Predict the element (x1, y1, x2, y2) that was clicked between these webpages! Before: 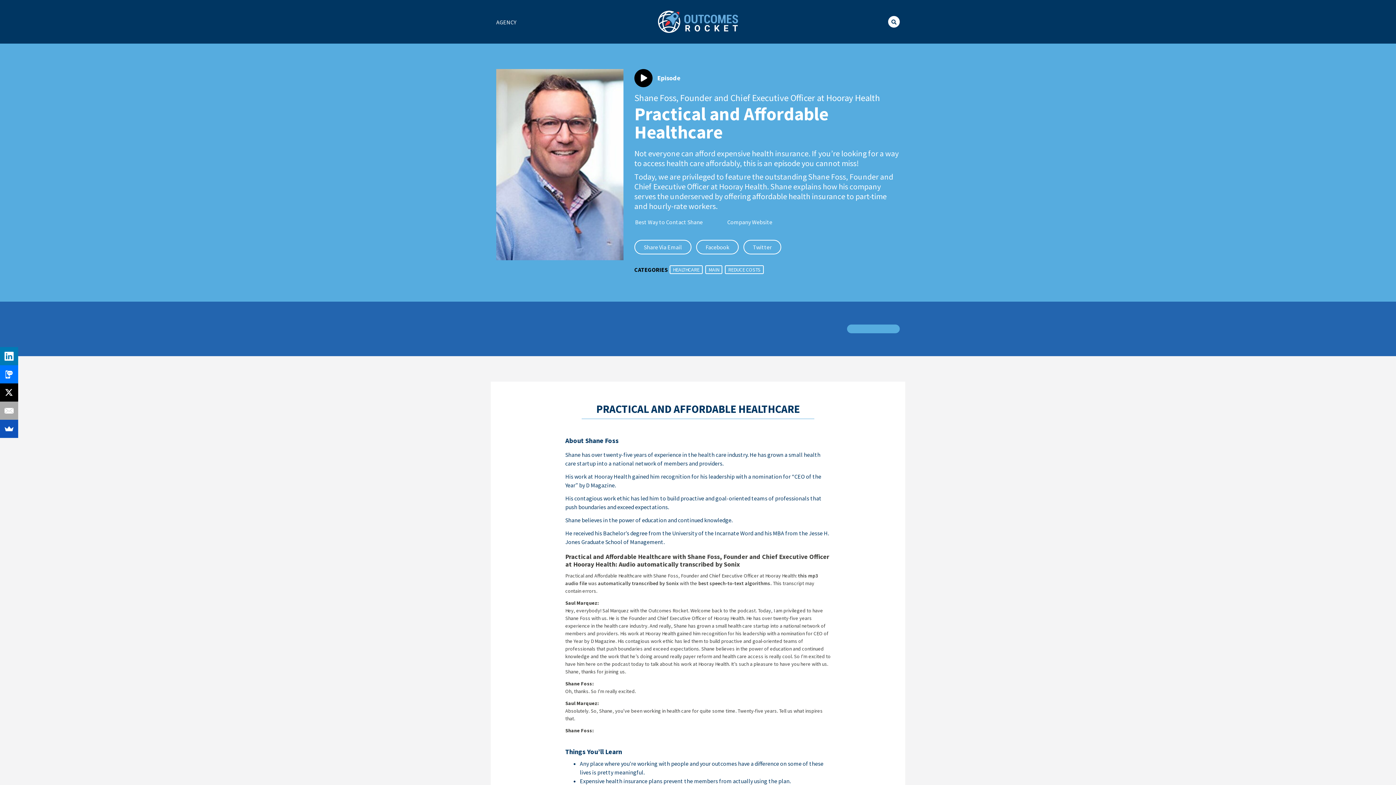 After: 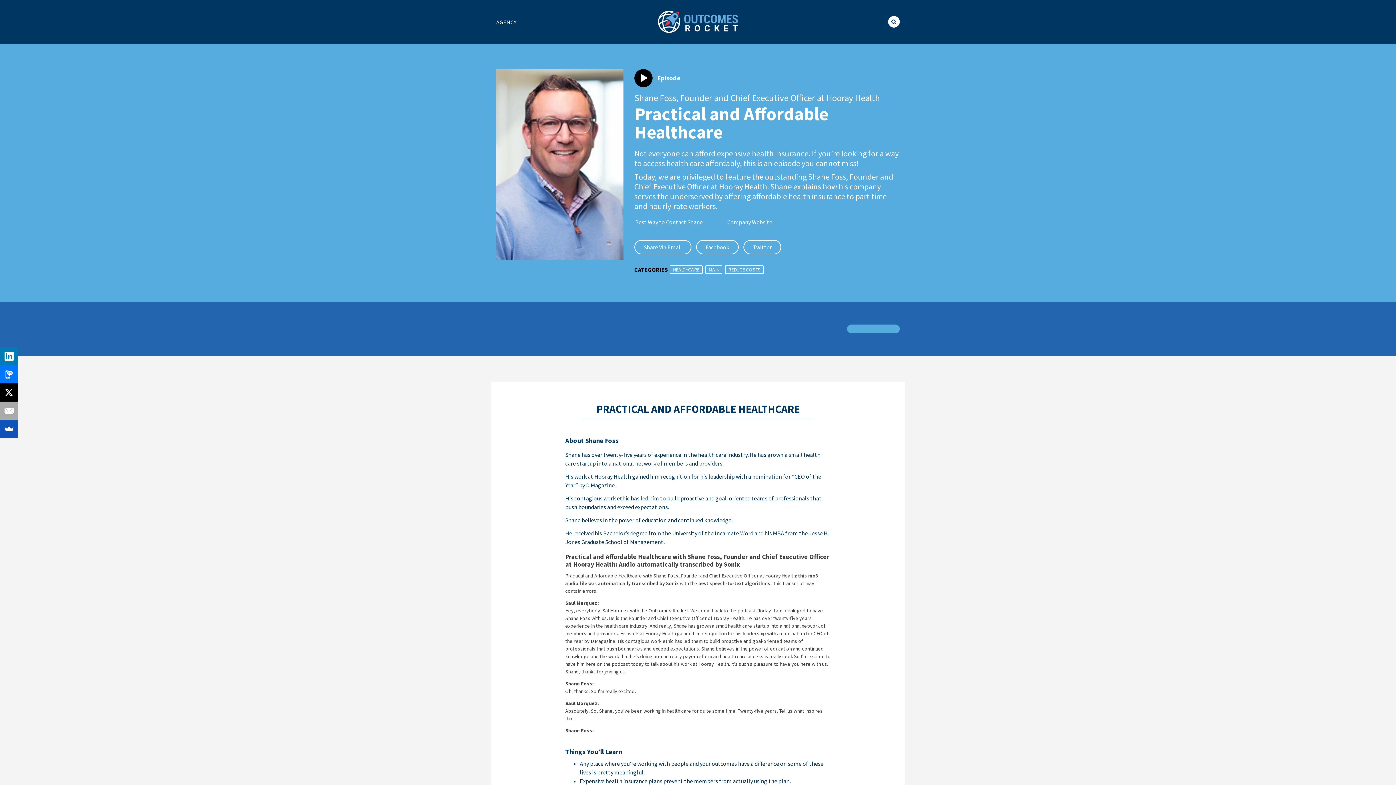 Action: bbox: (634, 69, 680, 87) label:  Episode